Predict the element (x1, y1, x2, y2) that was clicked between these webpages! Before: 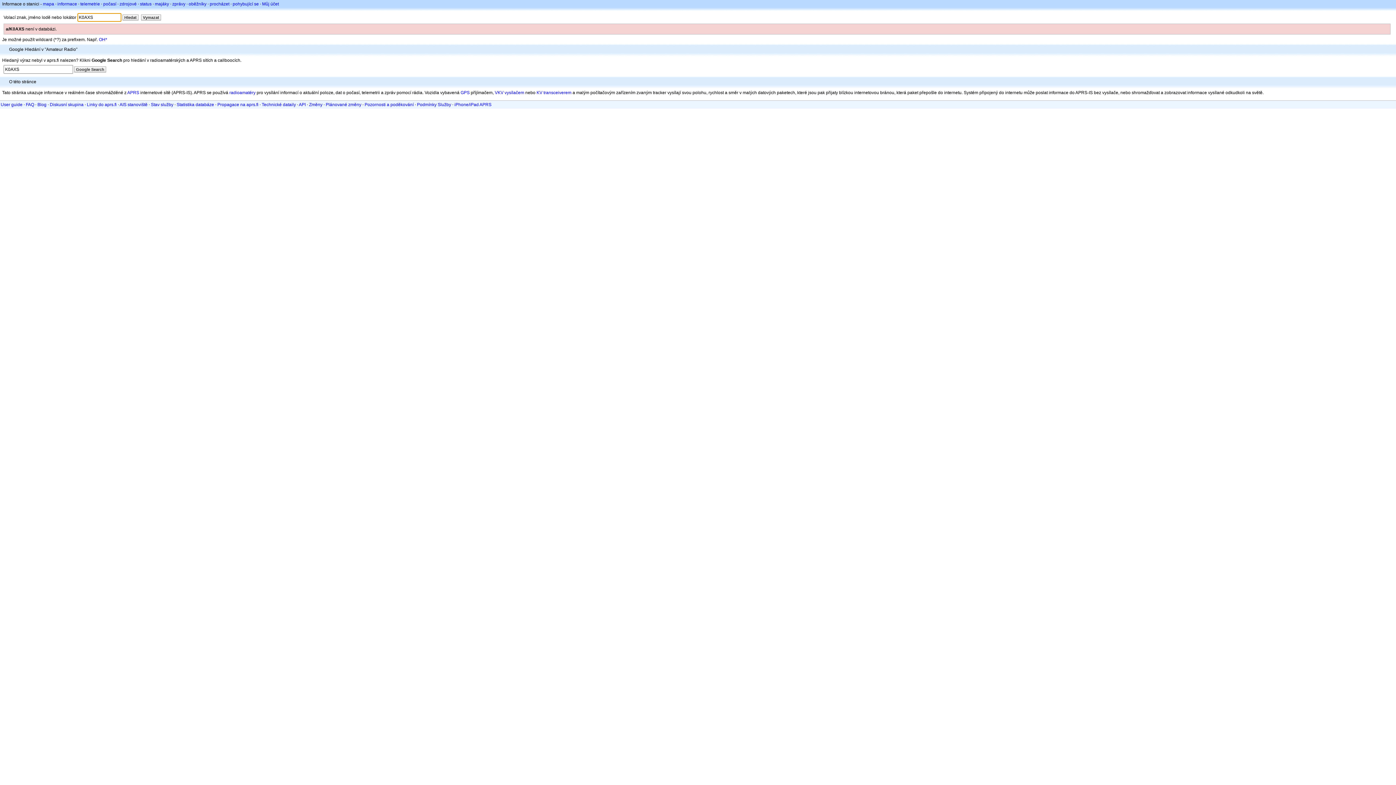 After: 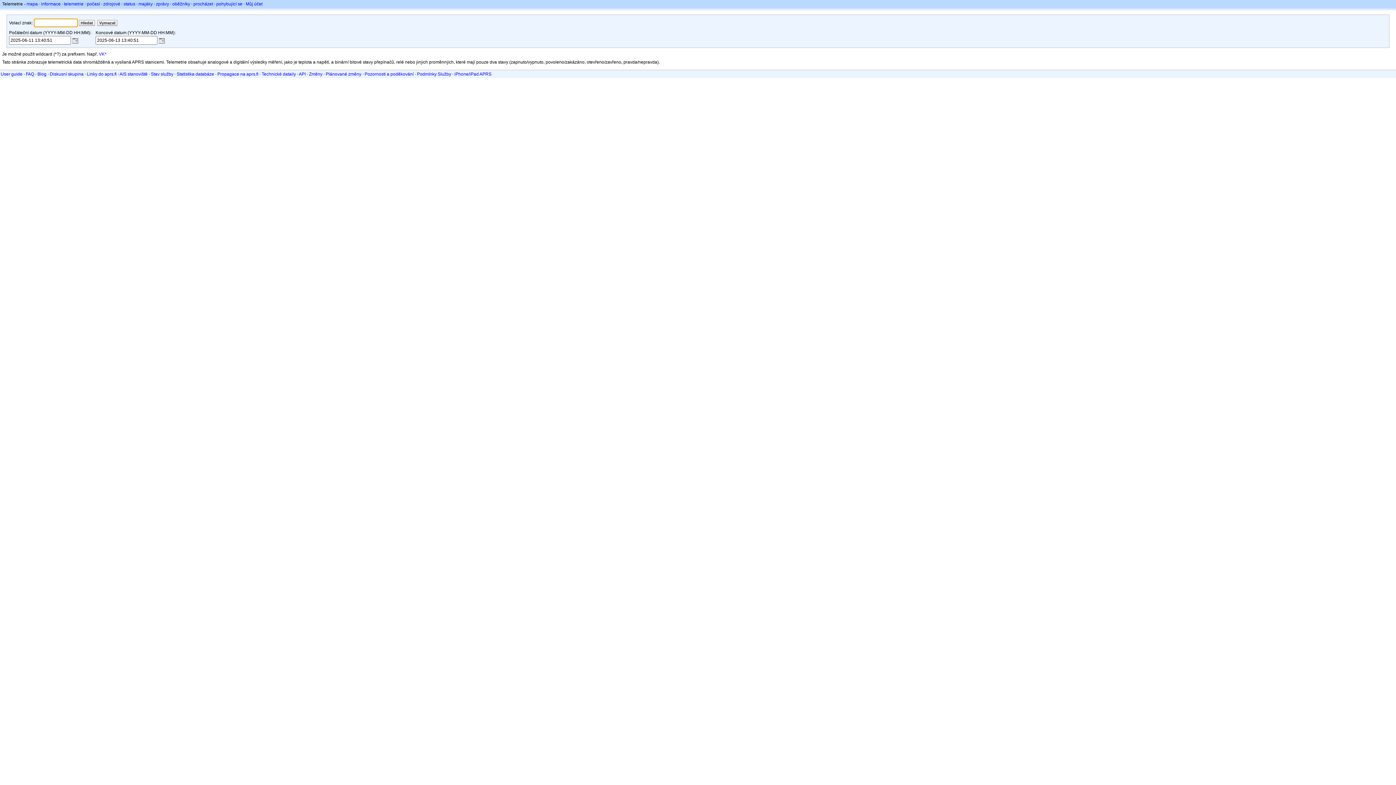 Action: label: telemetrie bbox: (80, 1, 100, 6)